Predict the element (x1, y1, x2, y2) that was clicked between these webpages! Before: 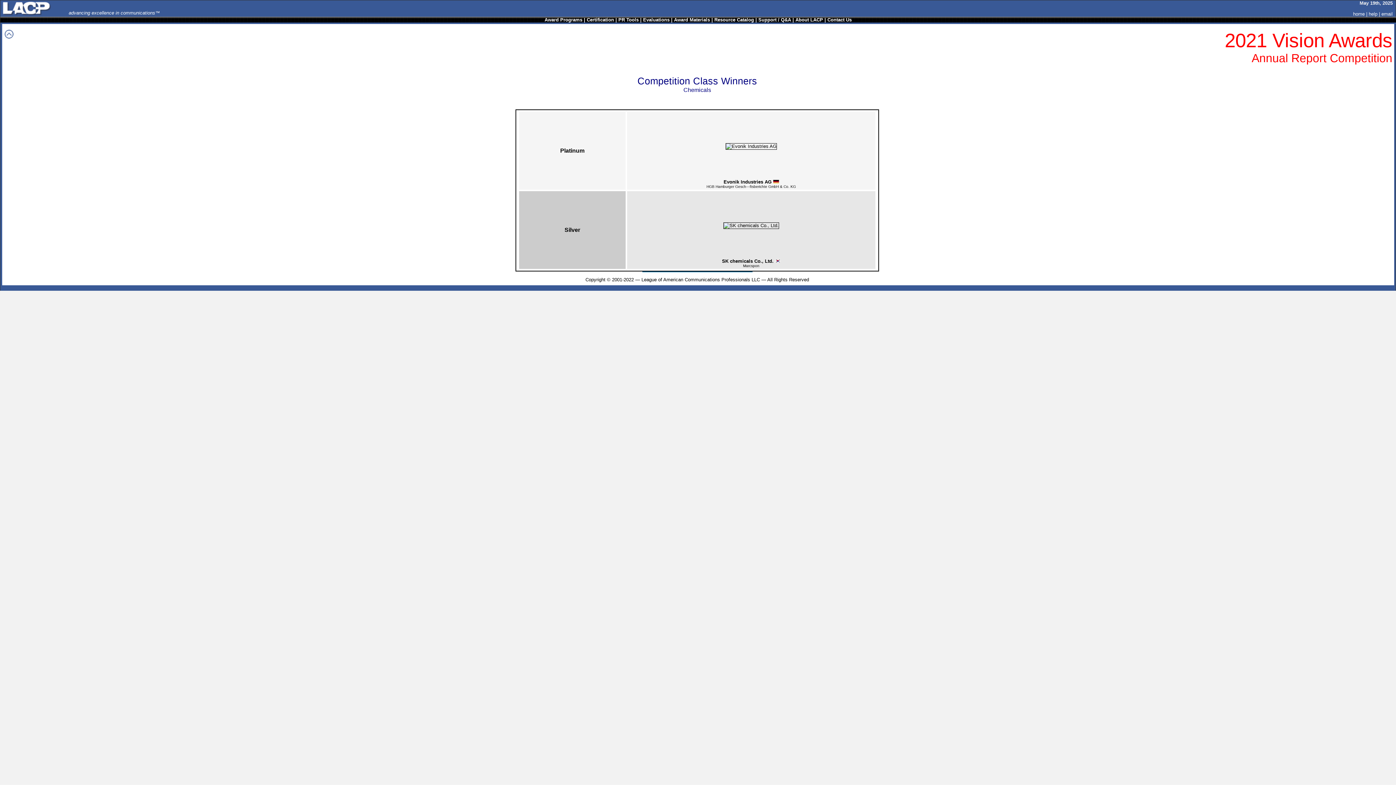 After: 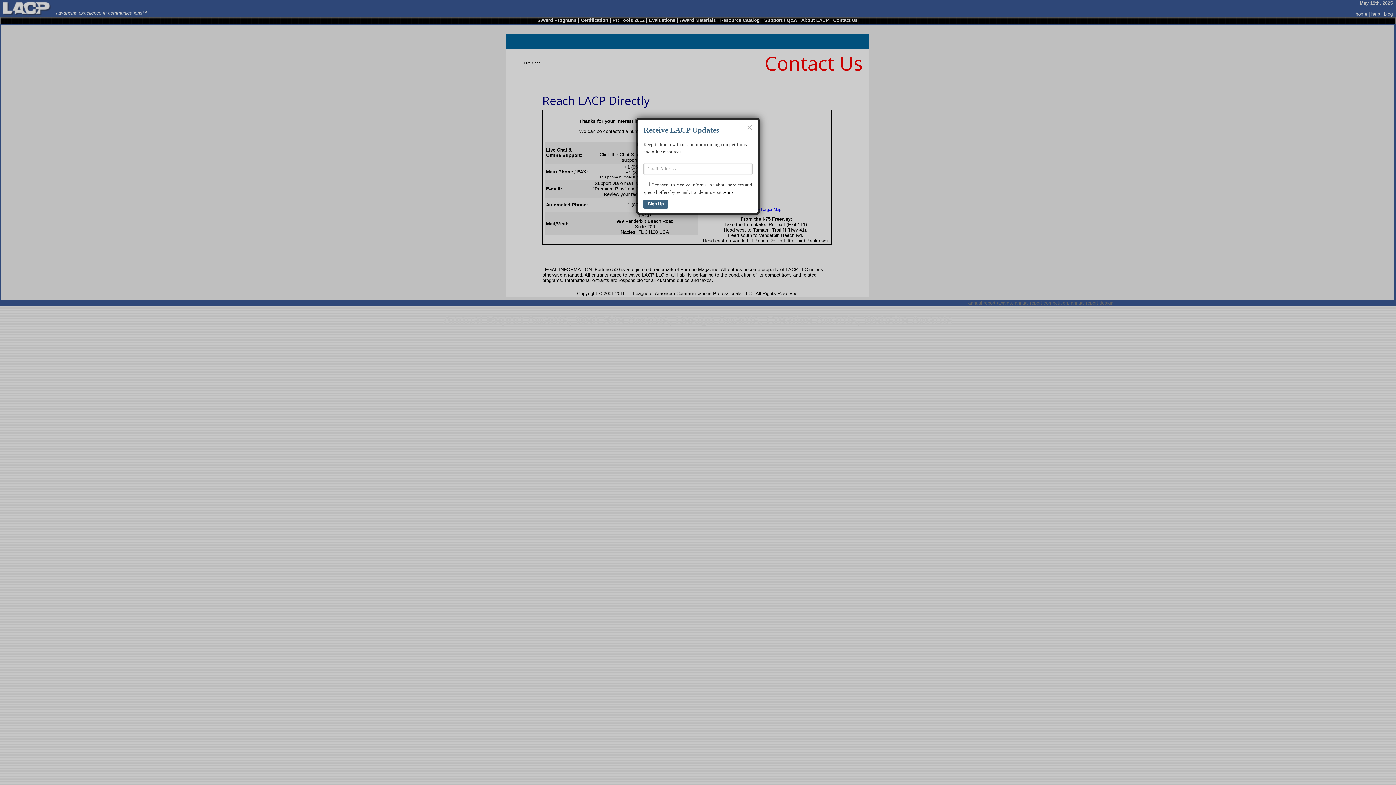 Action: label: help bbox: (1369, 11, 1377, 16)